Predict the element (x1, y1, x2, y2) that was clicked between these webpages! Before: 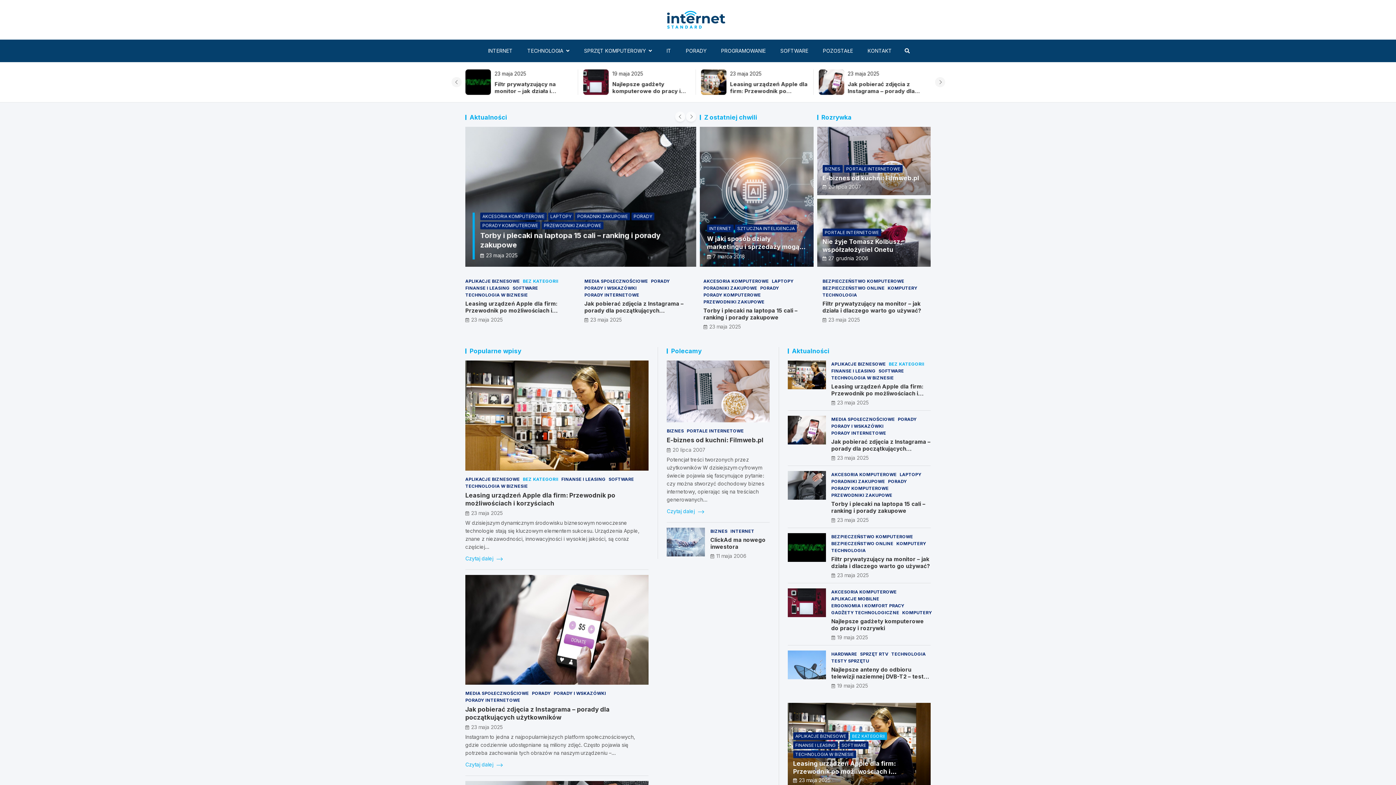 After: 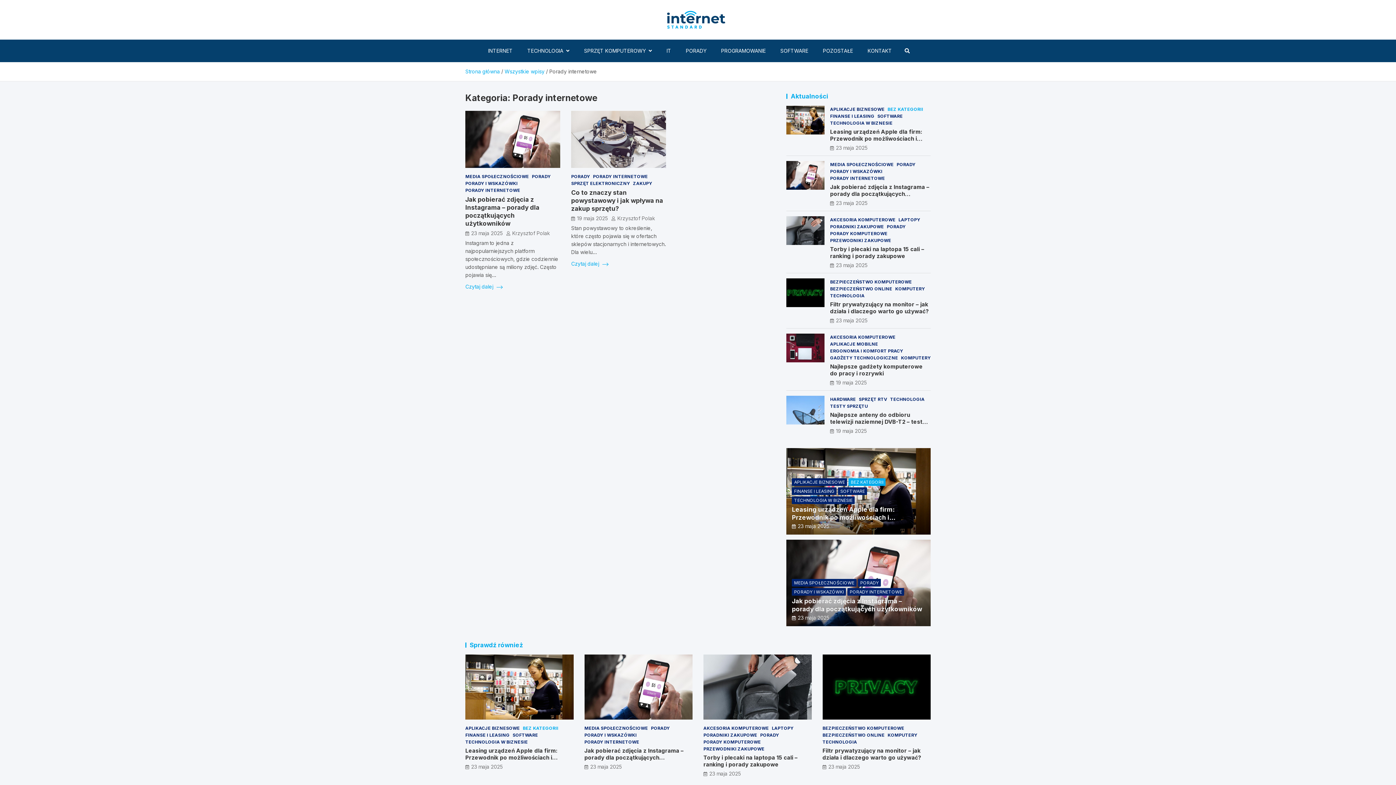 Action: label: PORADY INTERNETOWE bbox: (584, 291, 639, 298)